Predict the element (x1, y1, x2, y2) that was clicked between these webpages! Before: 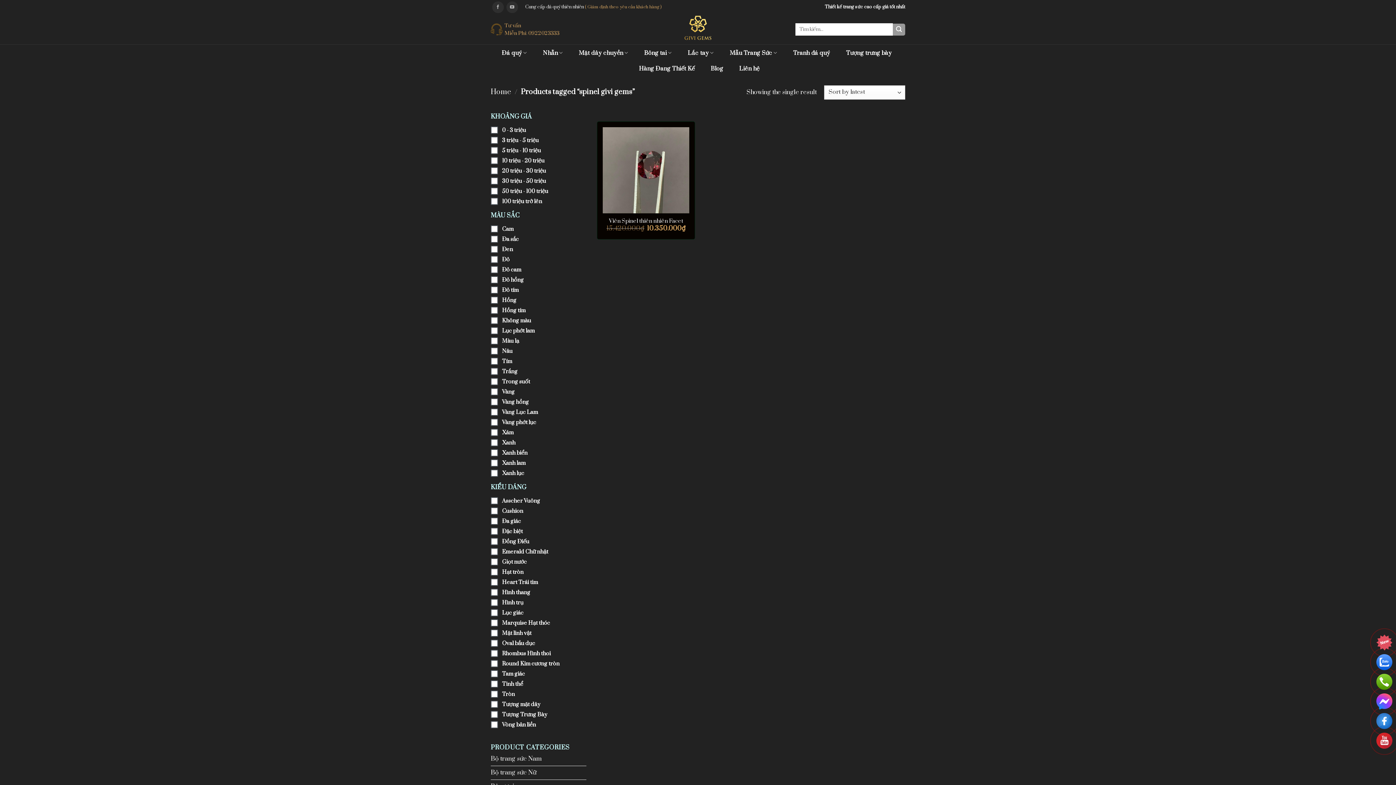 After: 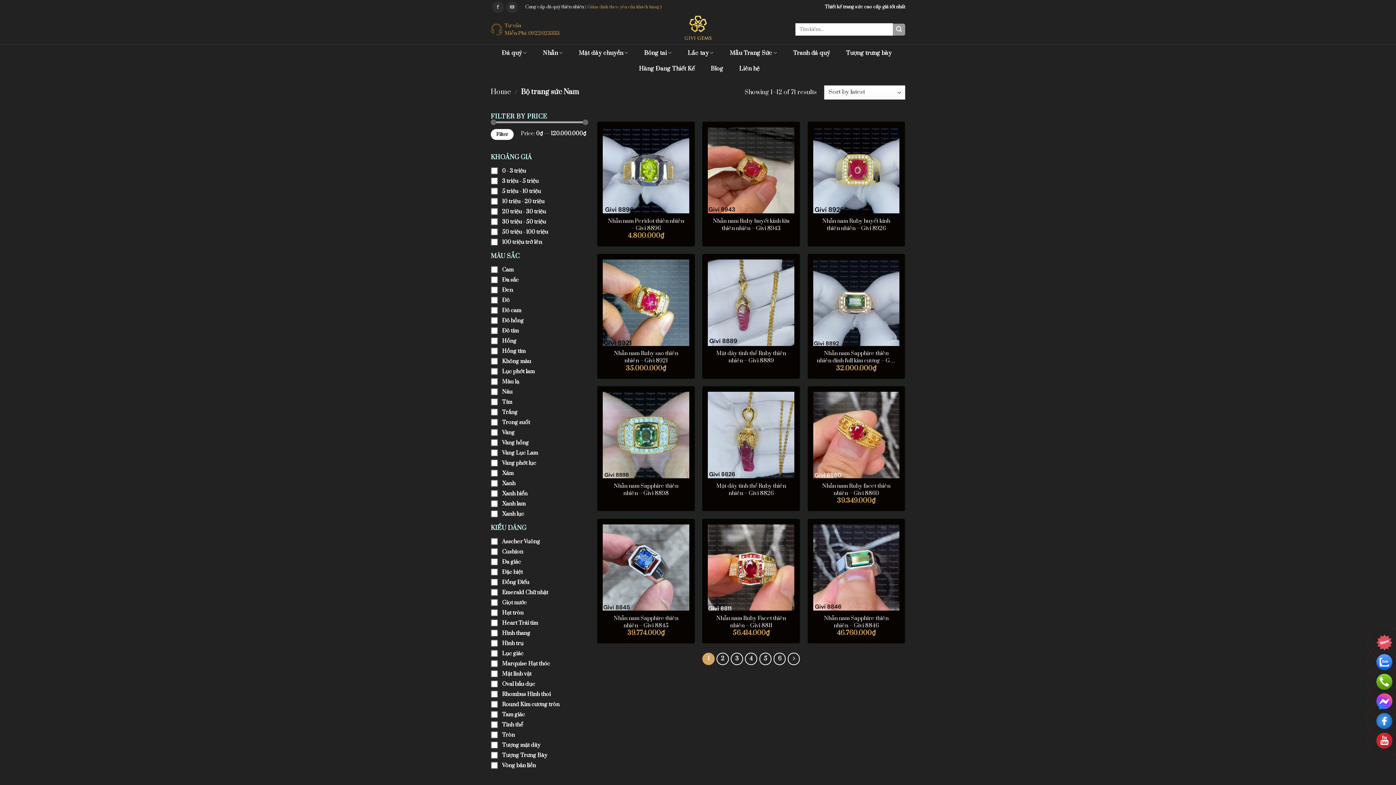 Action: bbox: (490, 752, 586, 766) label: Bộ trang sức Nam